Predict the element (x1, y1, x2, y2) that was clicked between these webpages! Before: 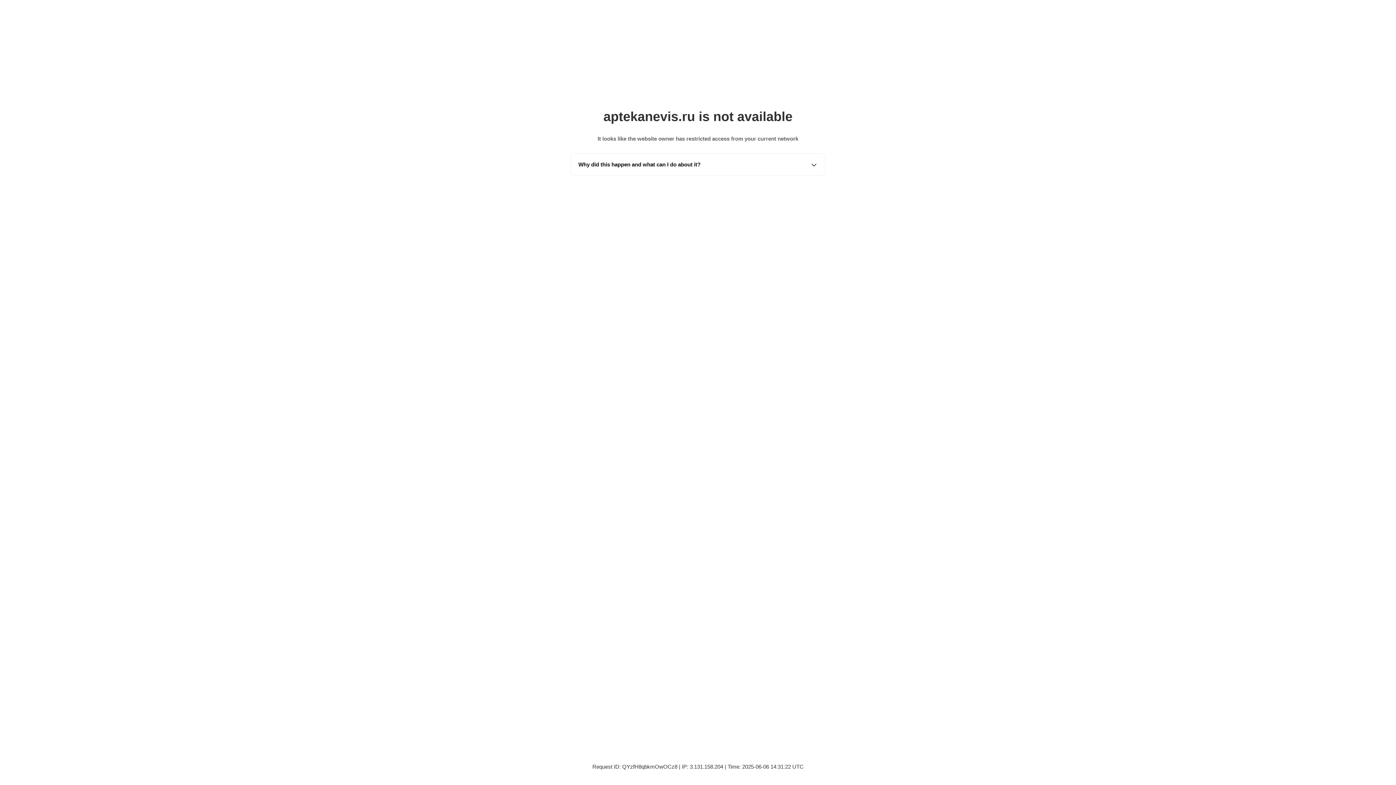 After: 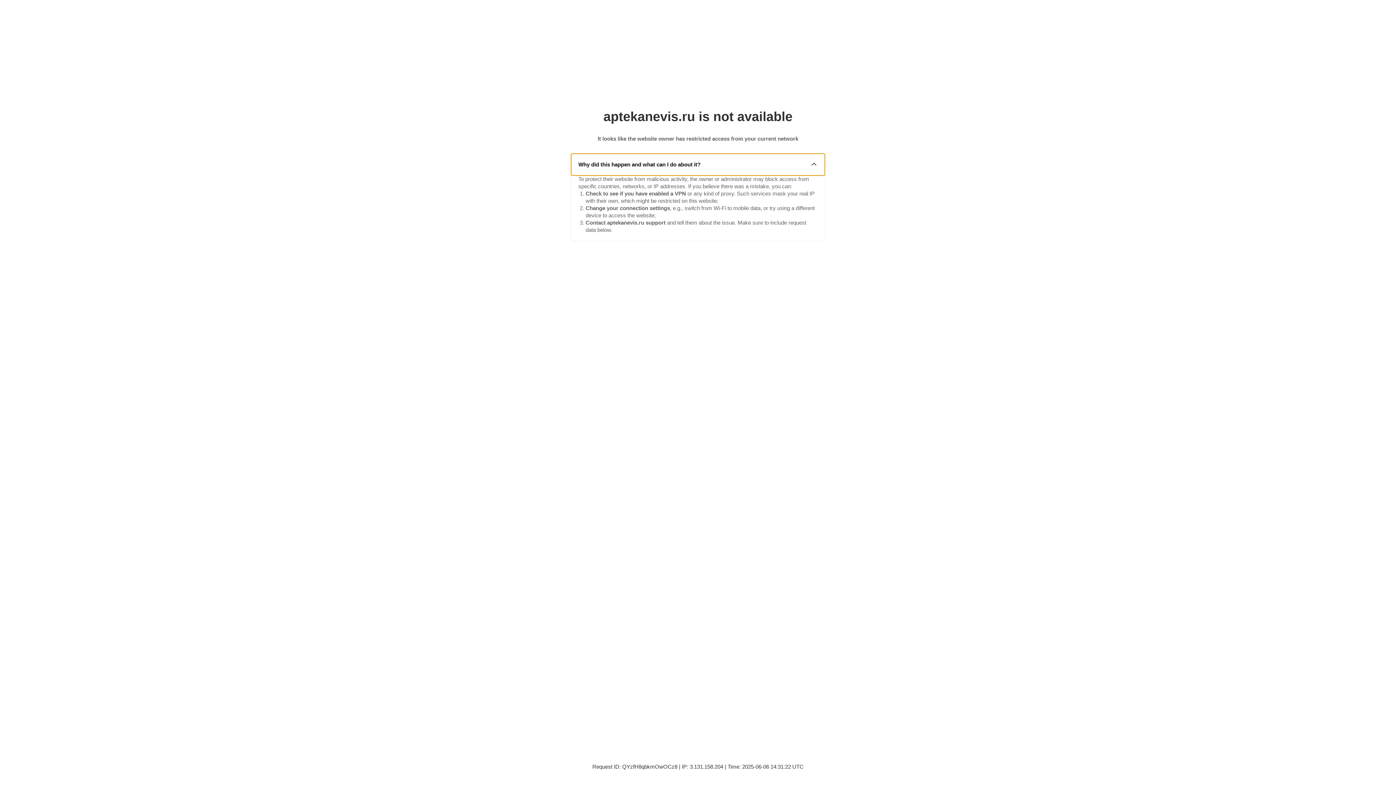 Action: label: Why did this happen and what can I do about it? bbox: (571, 153, 825, 175)